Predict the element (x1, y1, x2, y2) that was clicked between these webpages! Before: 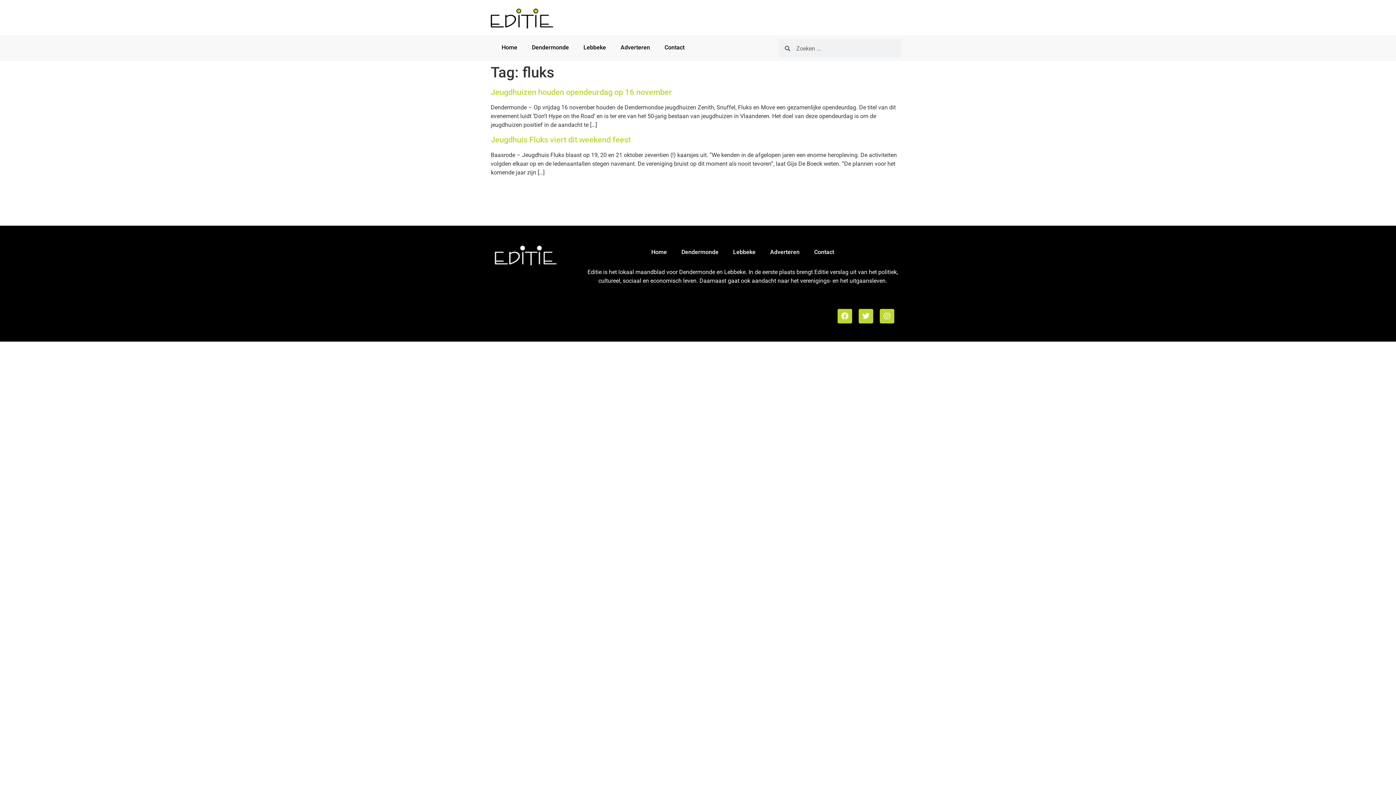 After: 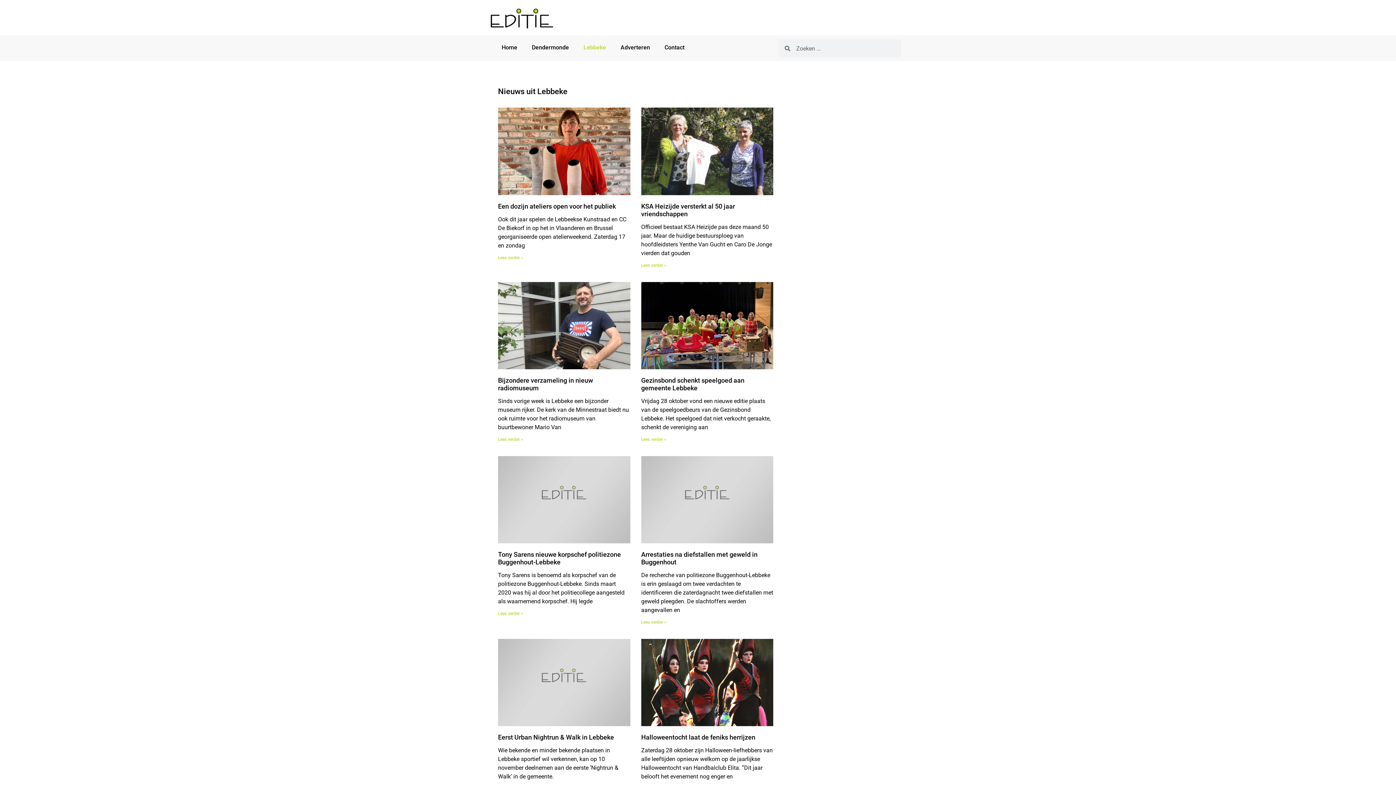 Action: bbox: (725, 244, 763, 260) label: Lebbeke